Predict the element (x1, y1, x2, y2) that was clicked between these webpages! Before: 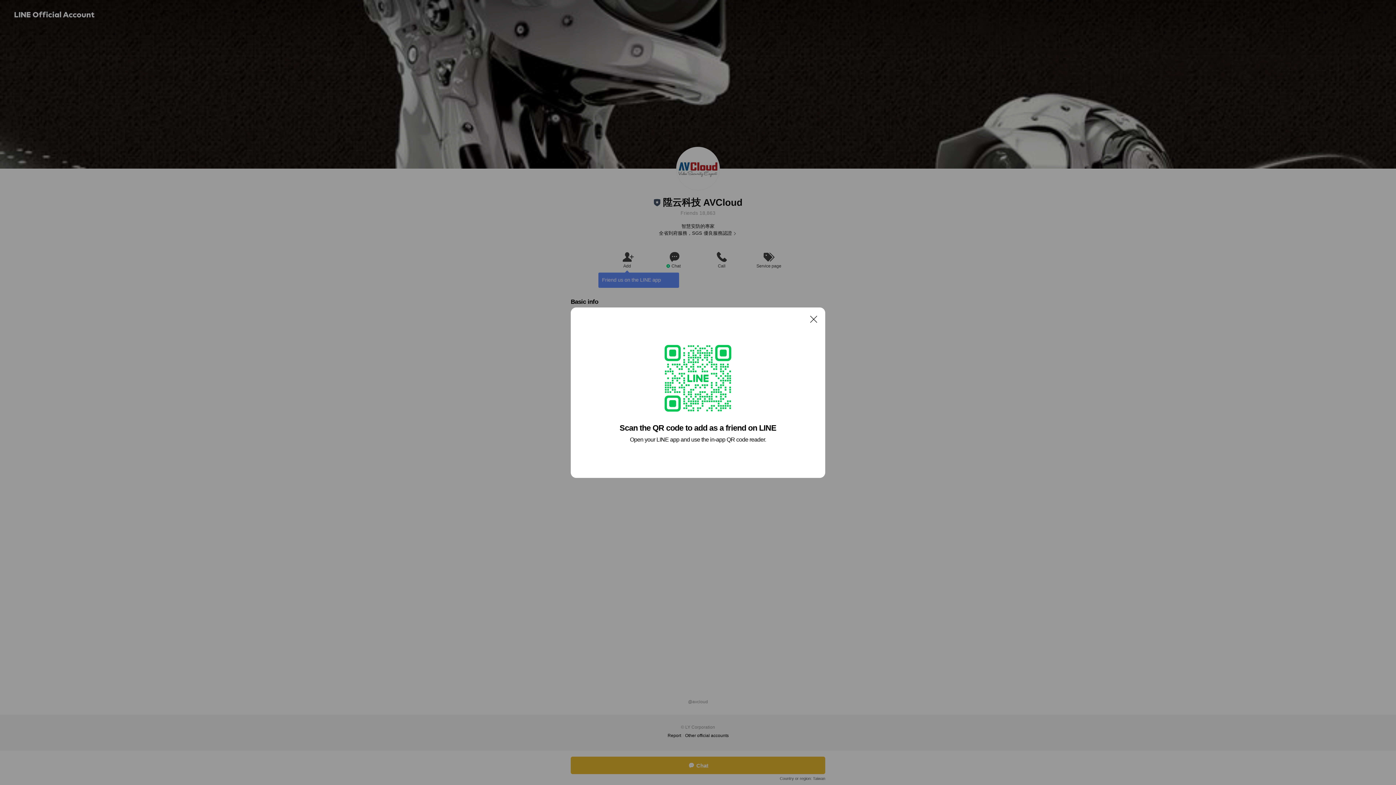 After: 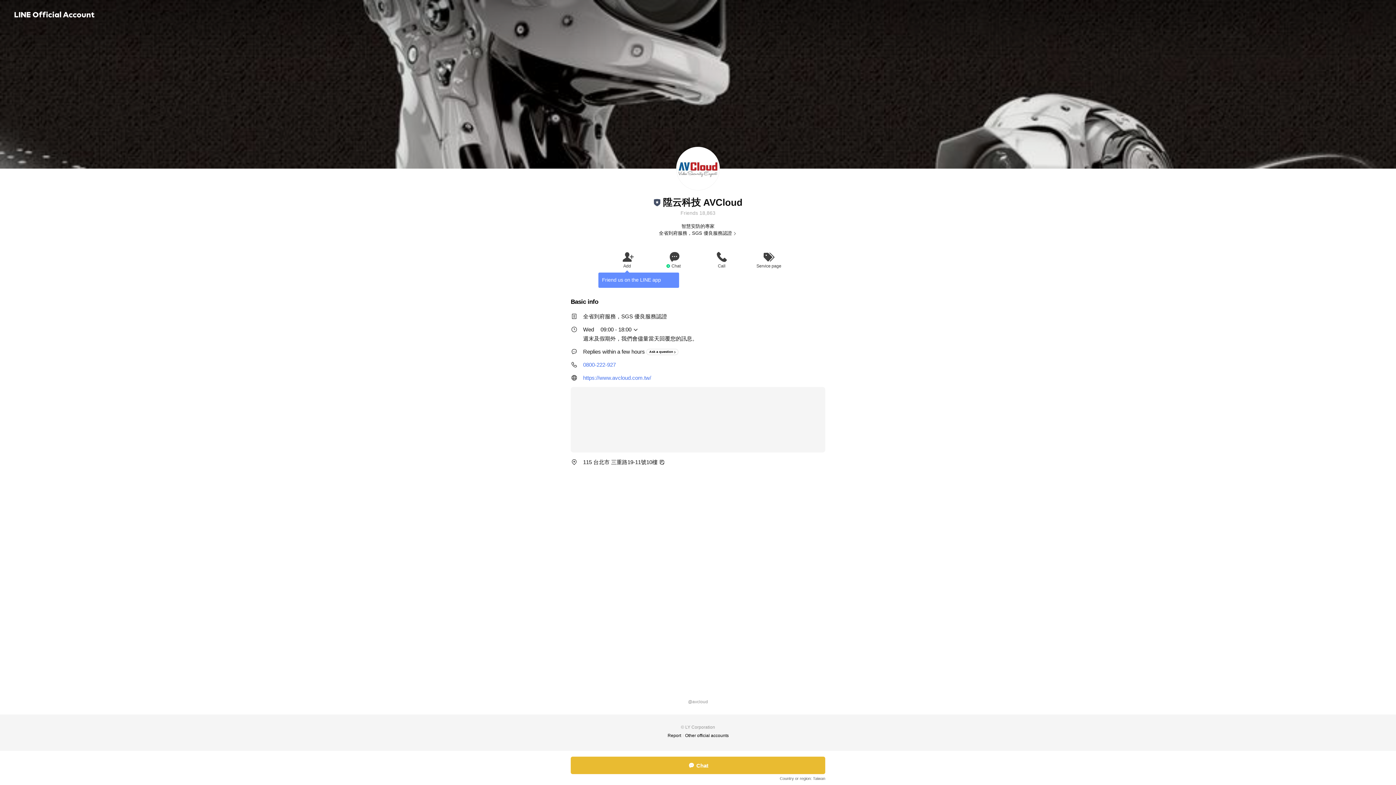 Action: bbox: (806, 311, 821, 326) label: Close